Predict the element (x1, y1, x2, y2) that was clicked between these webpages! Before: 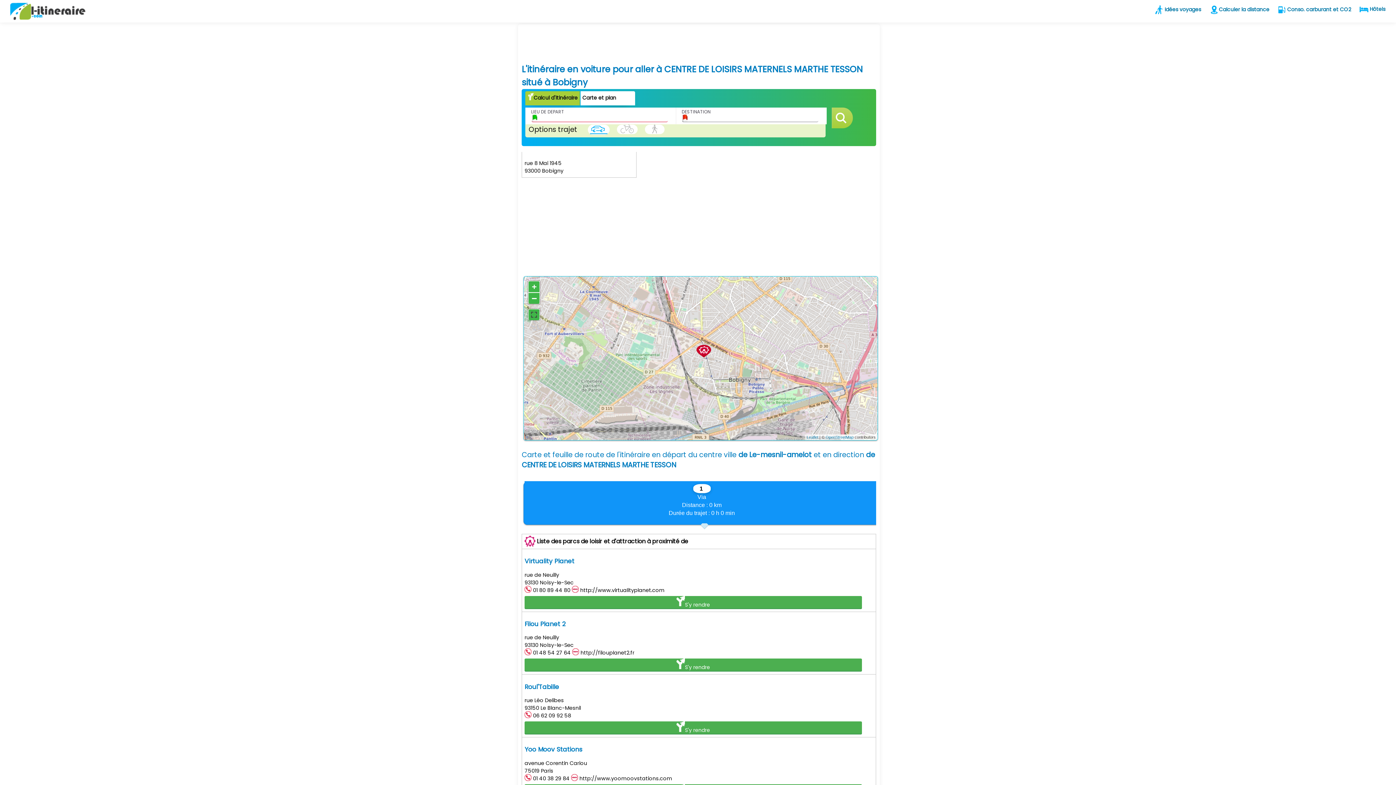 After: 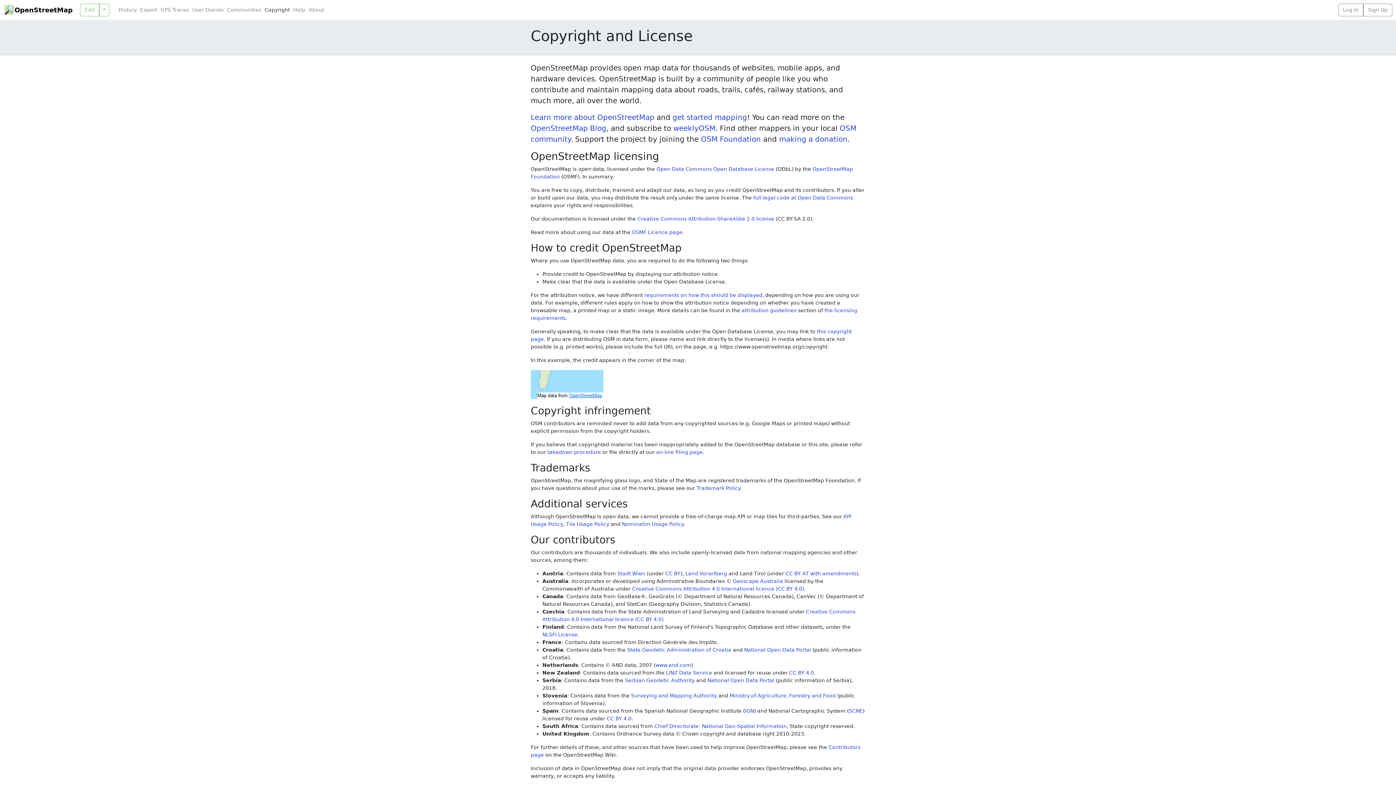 Action: bbox: (825, 435, 853, 439) label: OpenStreetMap